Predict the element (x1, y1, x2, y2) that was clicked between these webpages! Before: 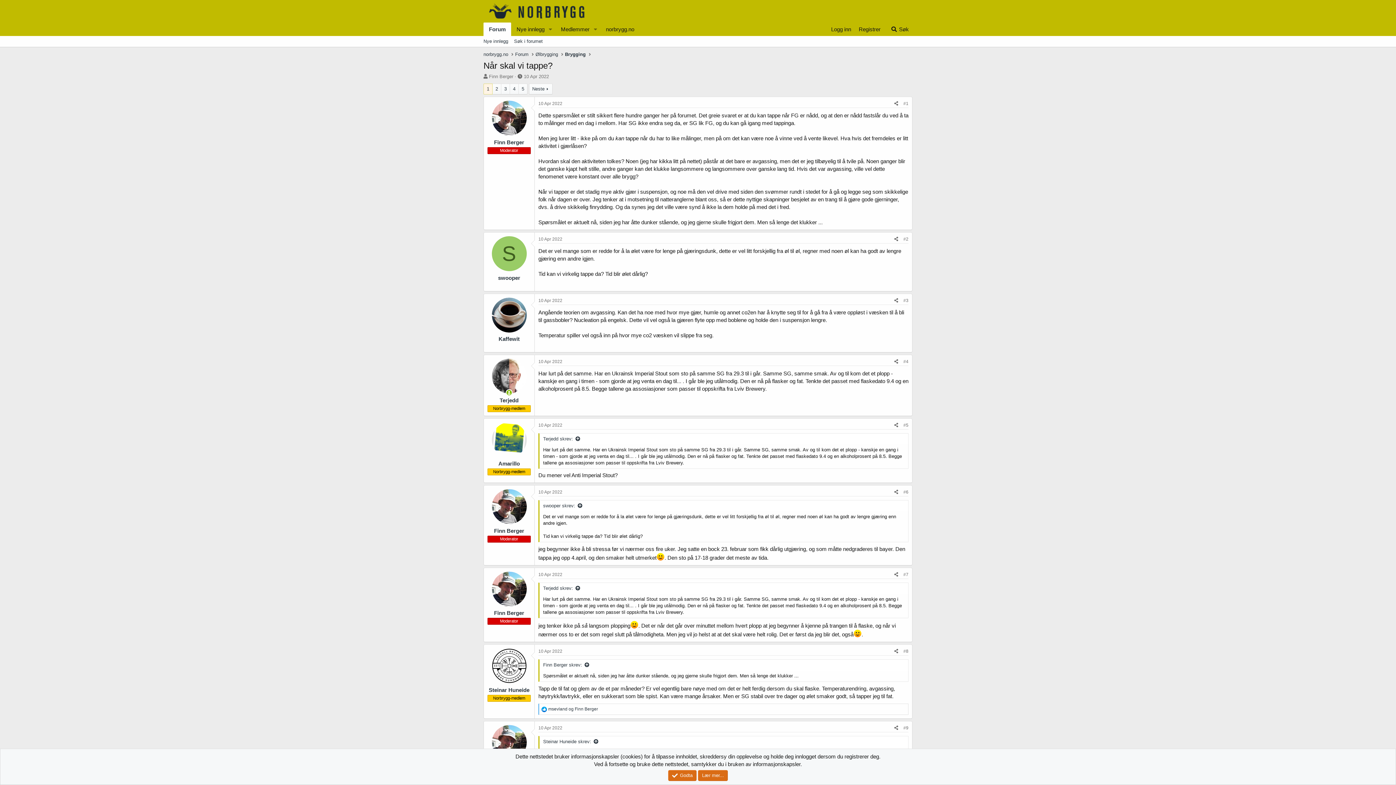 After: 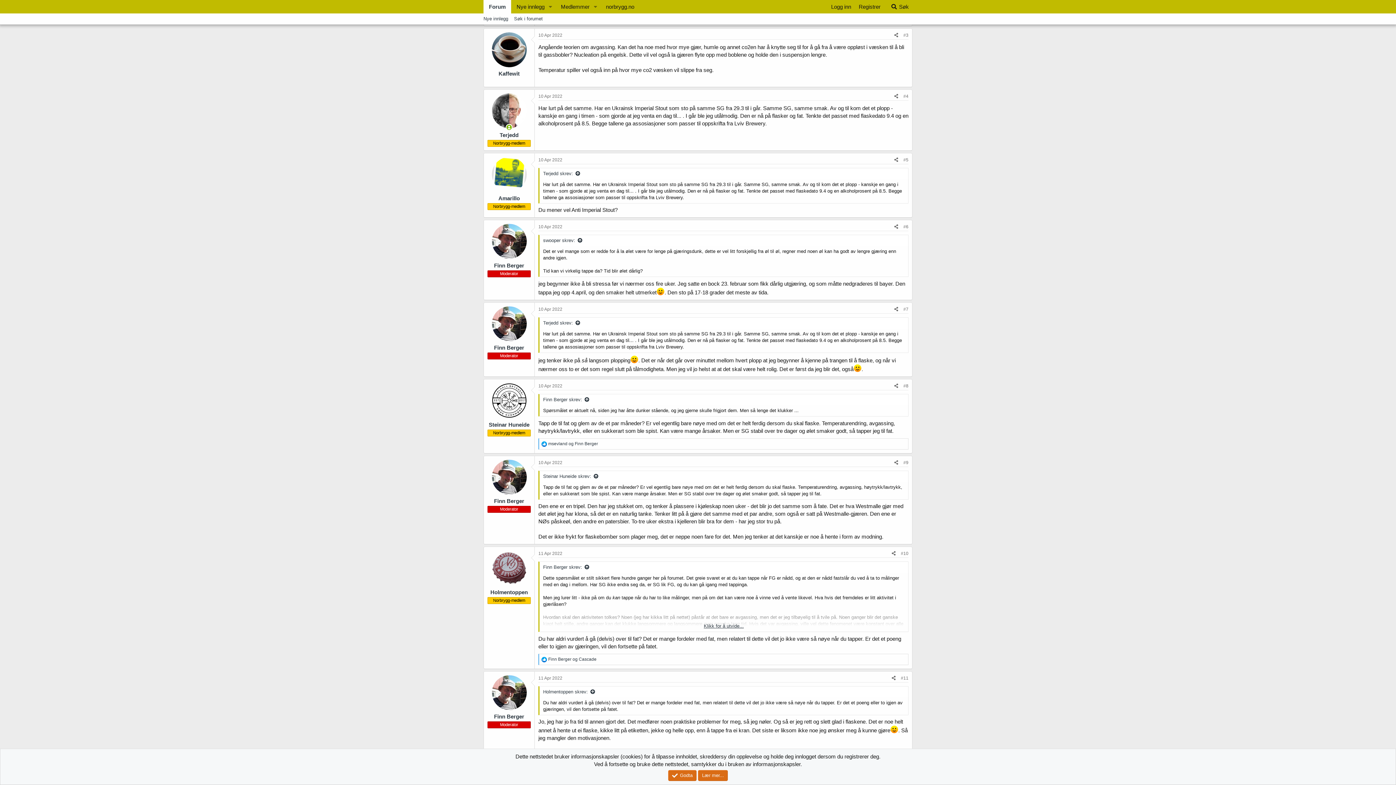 Action: bbox: (903, 298, 908, 303) label: #3